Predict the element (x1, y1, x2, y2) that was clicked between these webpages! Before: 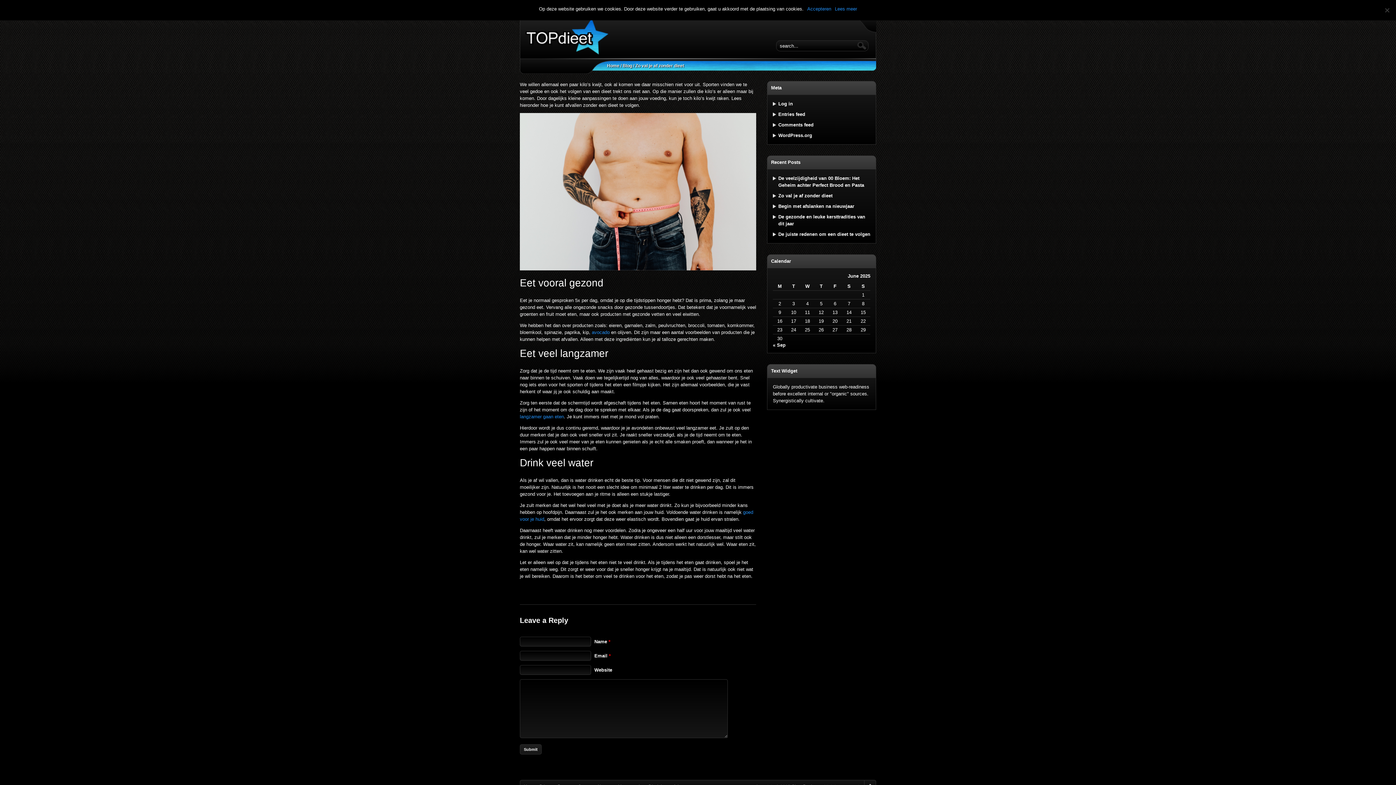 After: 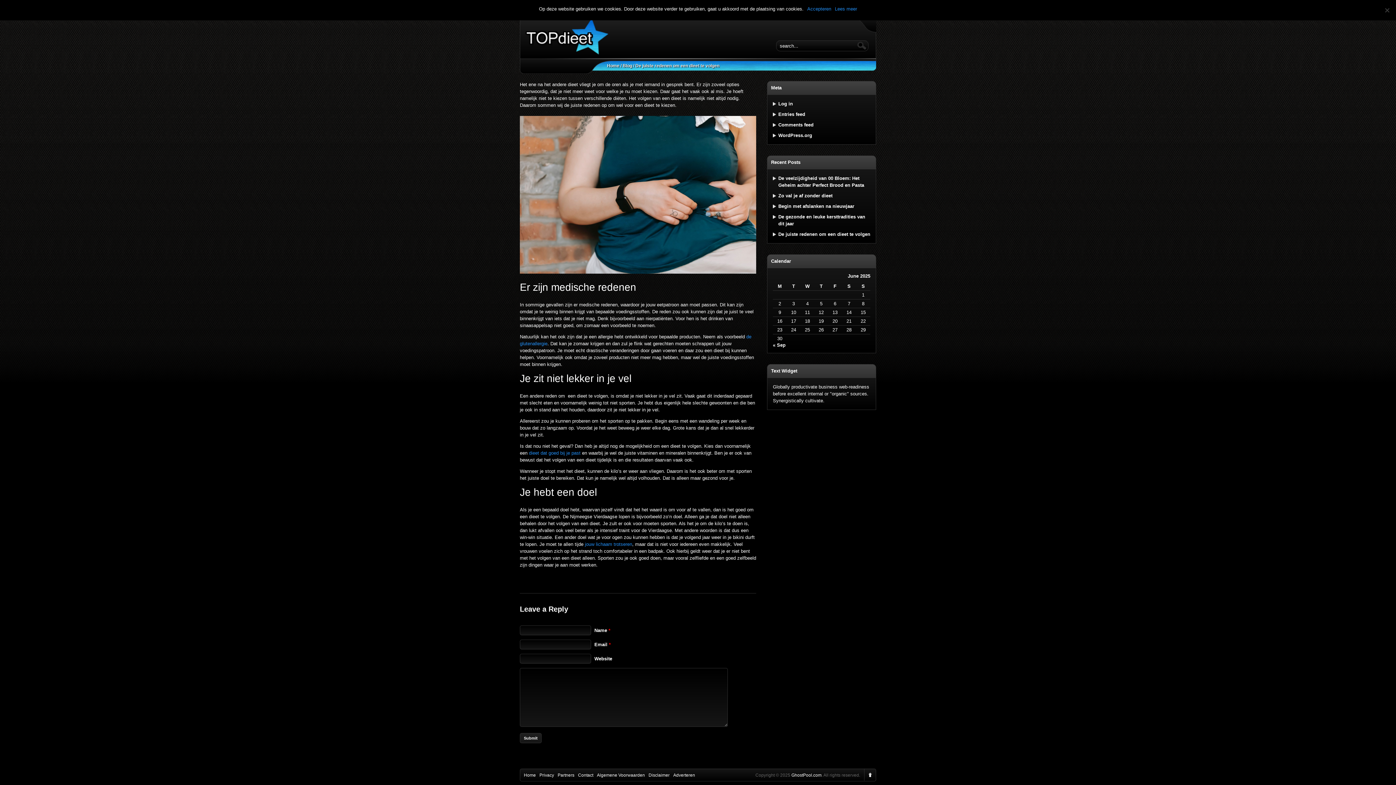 Action: bbox: (778, 231, 870, 237) label: De juiste redenen om een dieet te volgen